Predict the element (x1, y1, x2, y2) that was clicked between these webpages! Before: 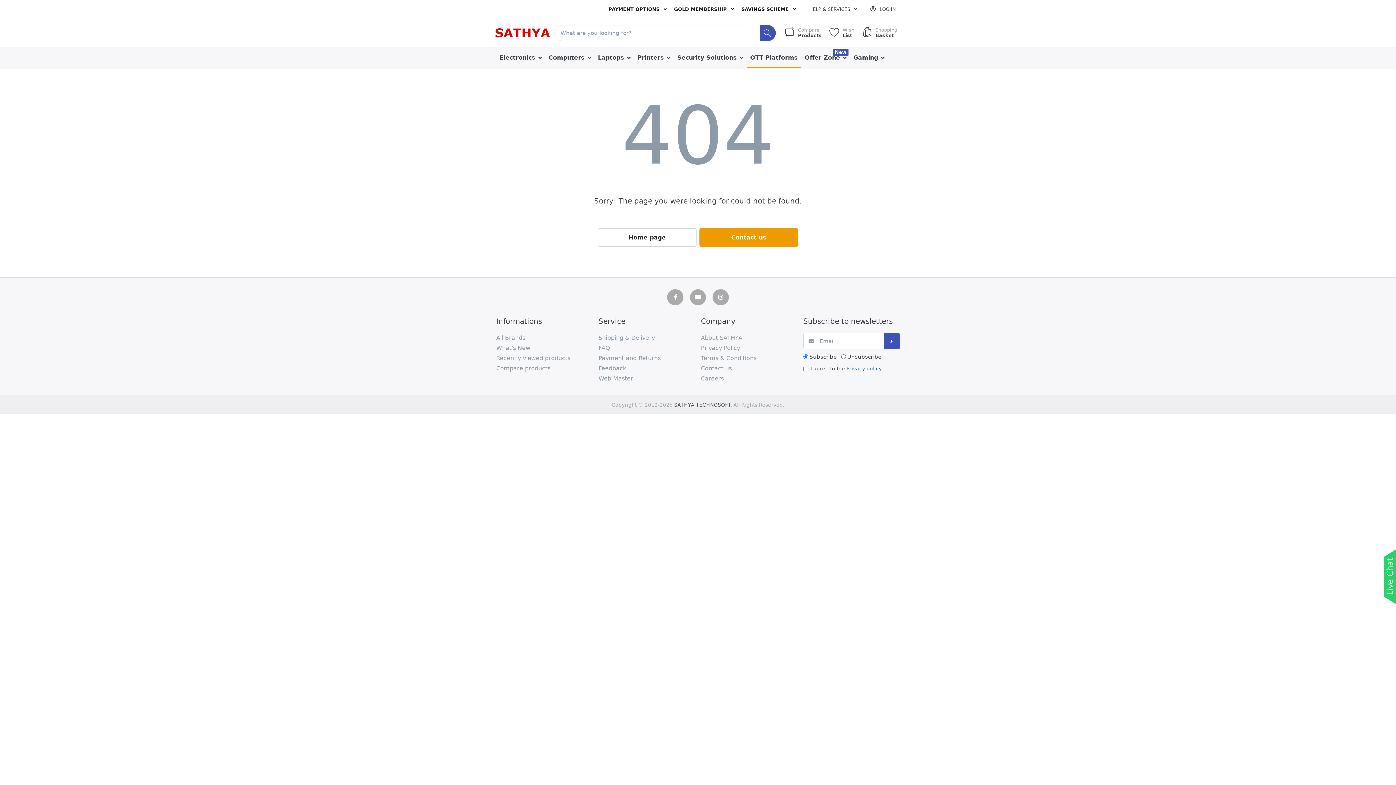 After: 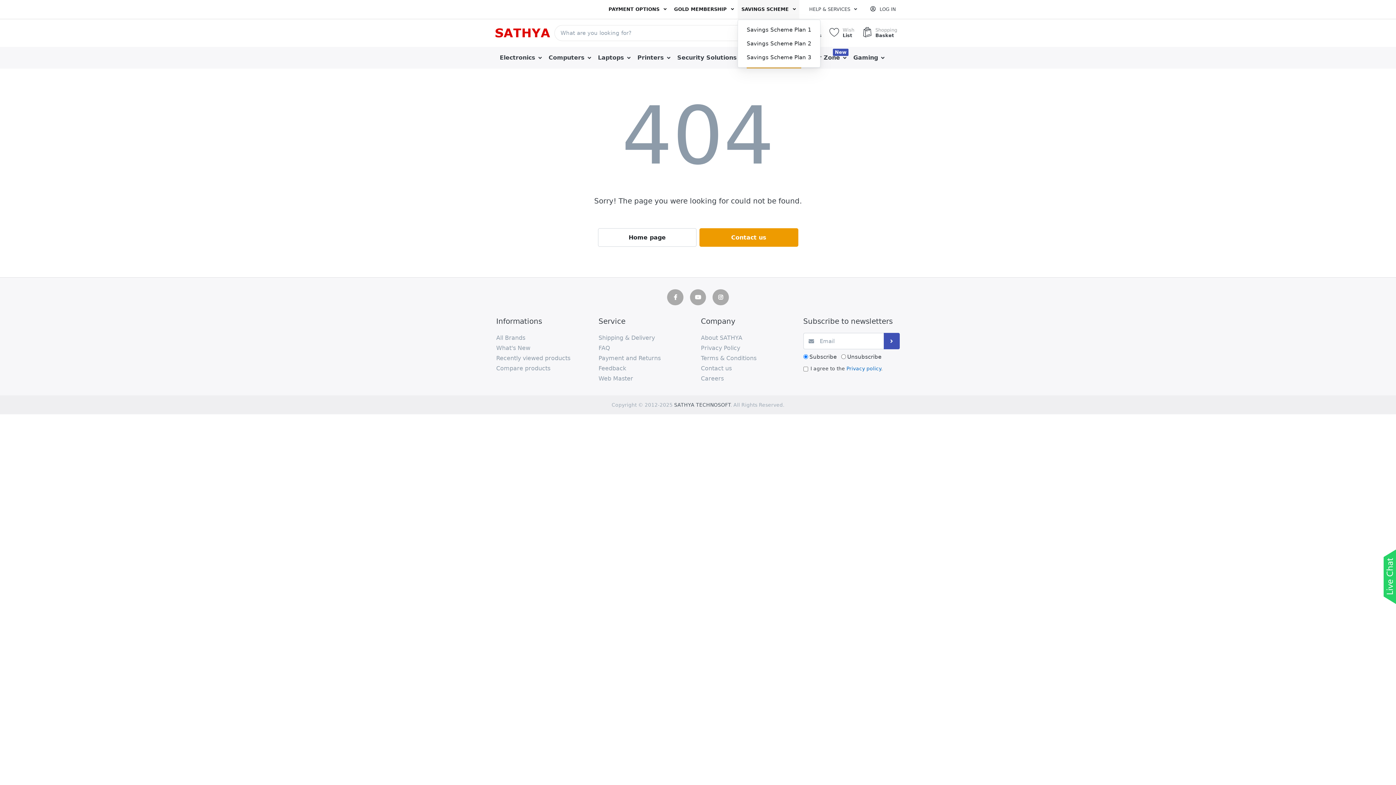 Action: label: SAVINGS SCHEME  bbox: (737, 0, 799, 18)